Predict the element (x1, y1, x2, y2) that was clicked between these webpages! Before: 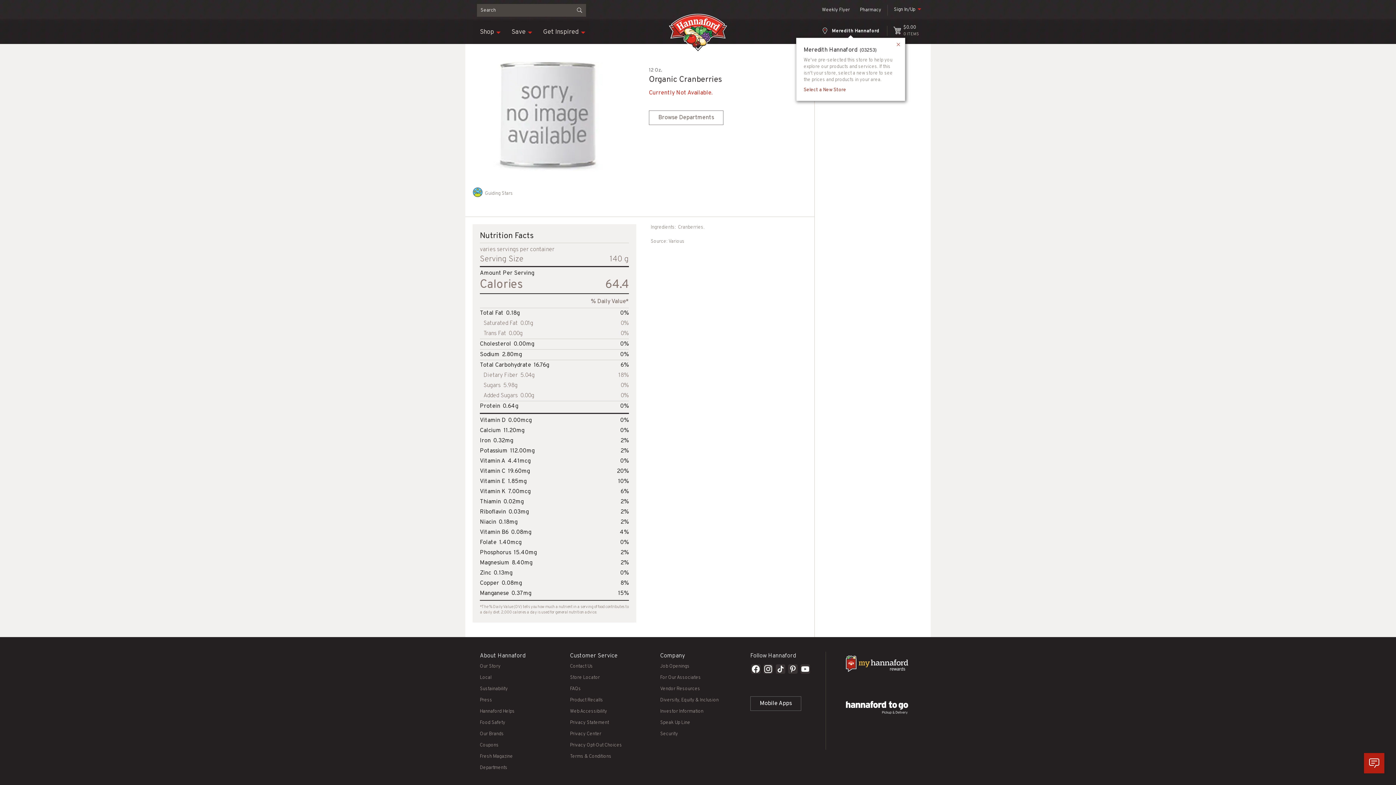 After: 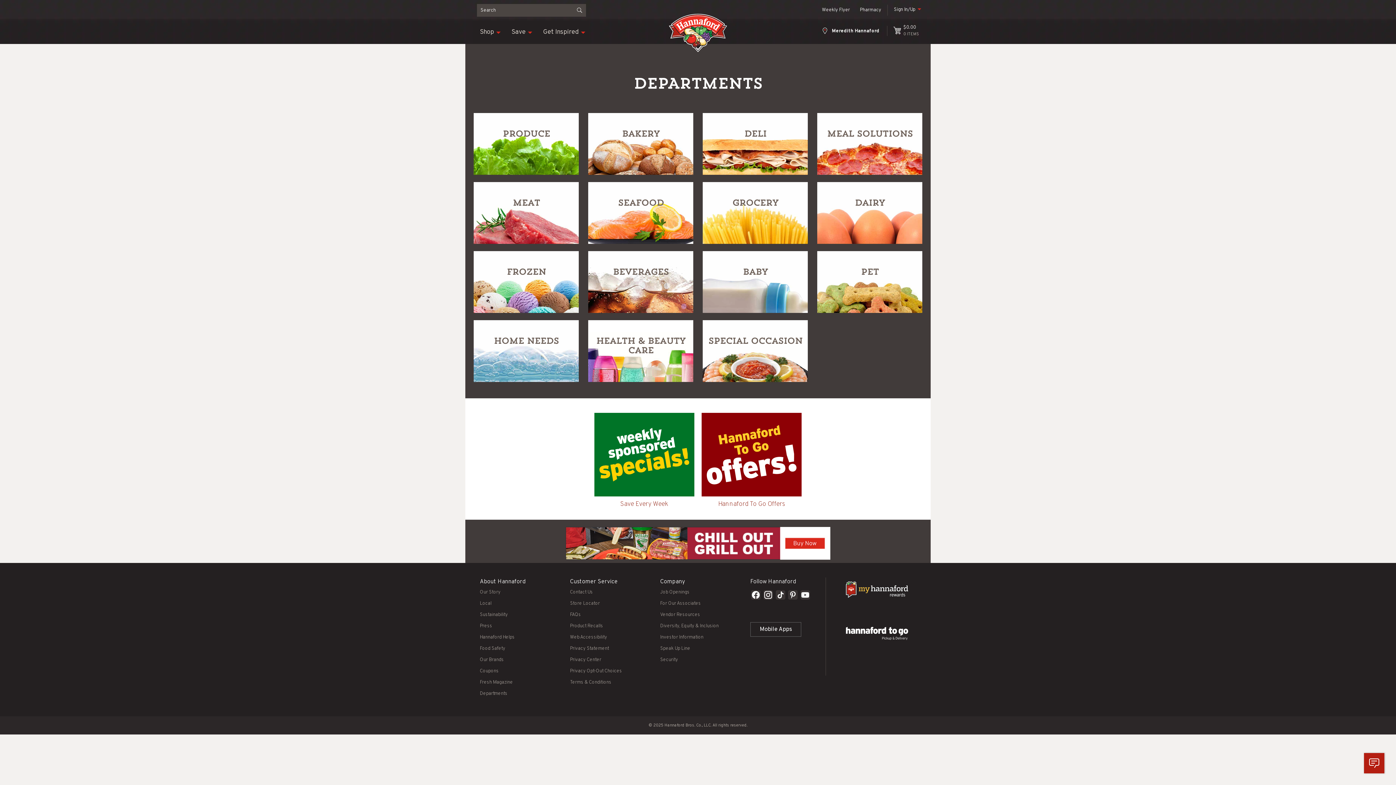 Action: bbox: (480, 765, 507, 771) label: Departments